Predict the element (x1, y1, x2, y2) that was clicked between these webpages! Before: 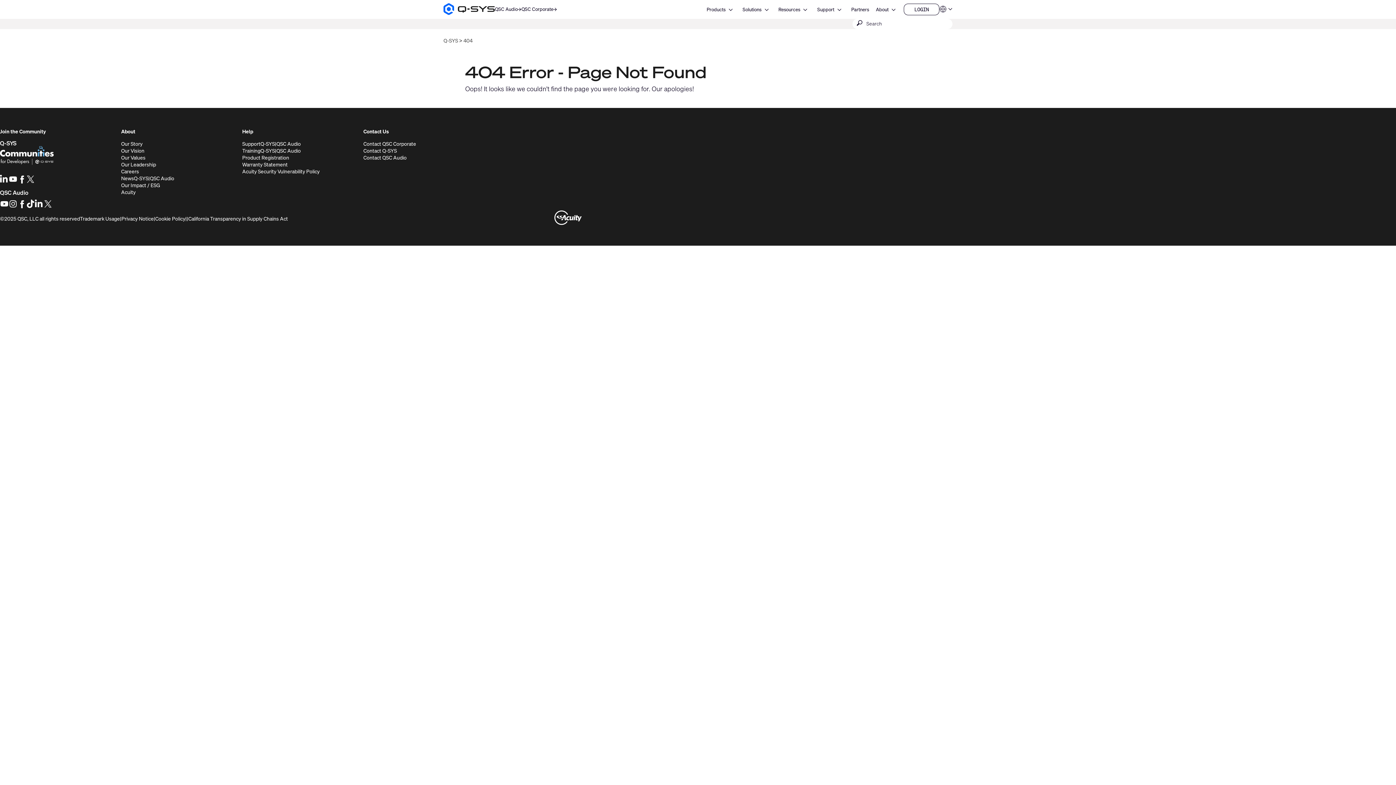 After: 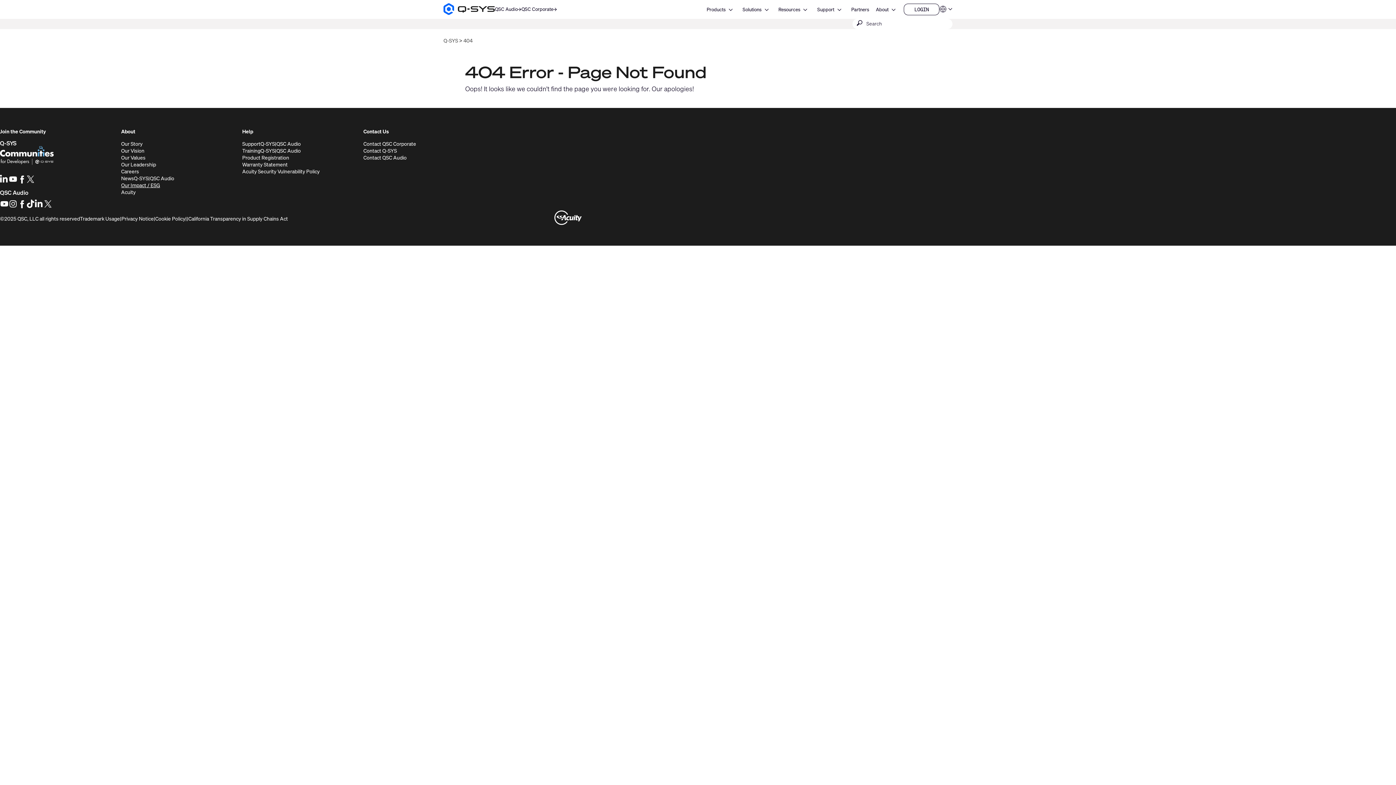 Action: bbox: (121, 181, 160, 188) label: Our Impact / ESG
(Opens in new window)